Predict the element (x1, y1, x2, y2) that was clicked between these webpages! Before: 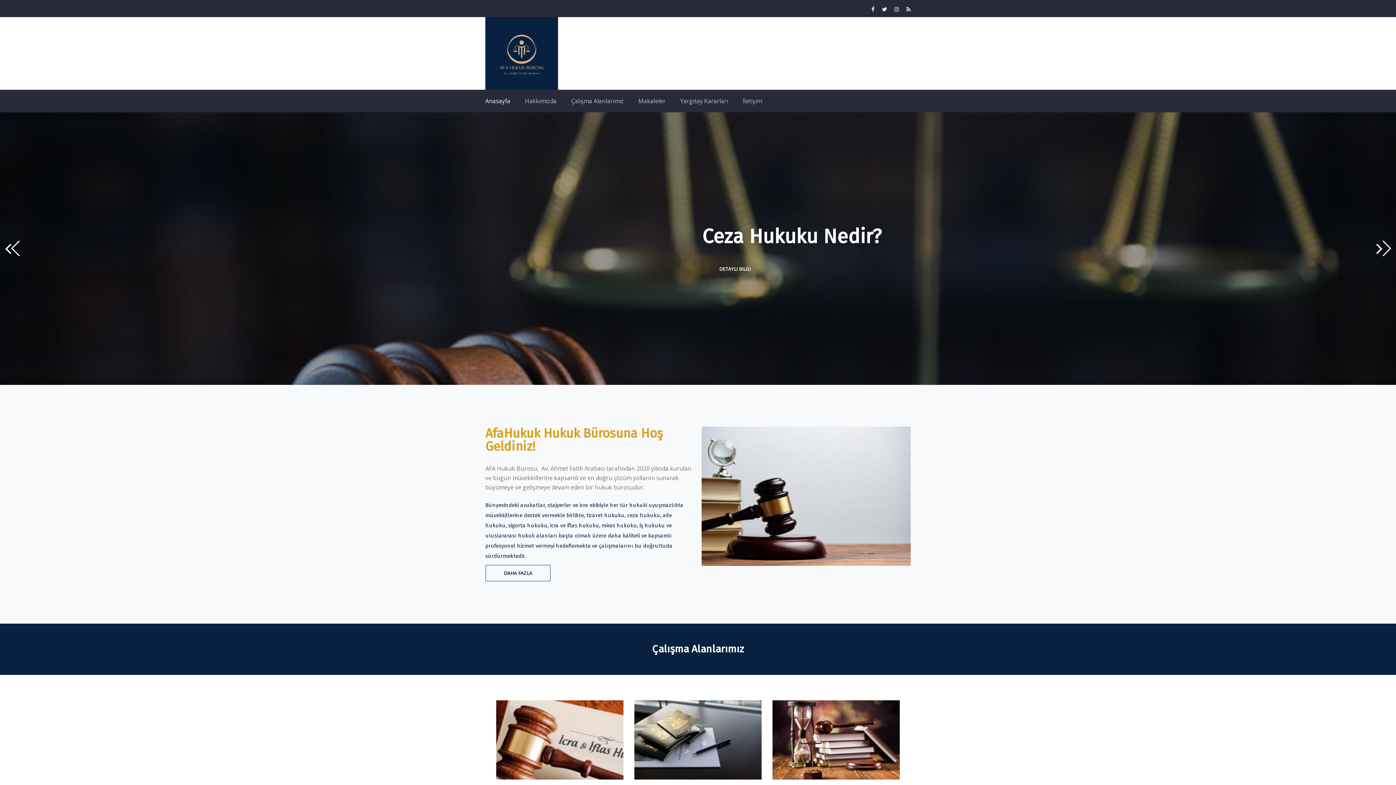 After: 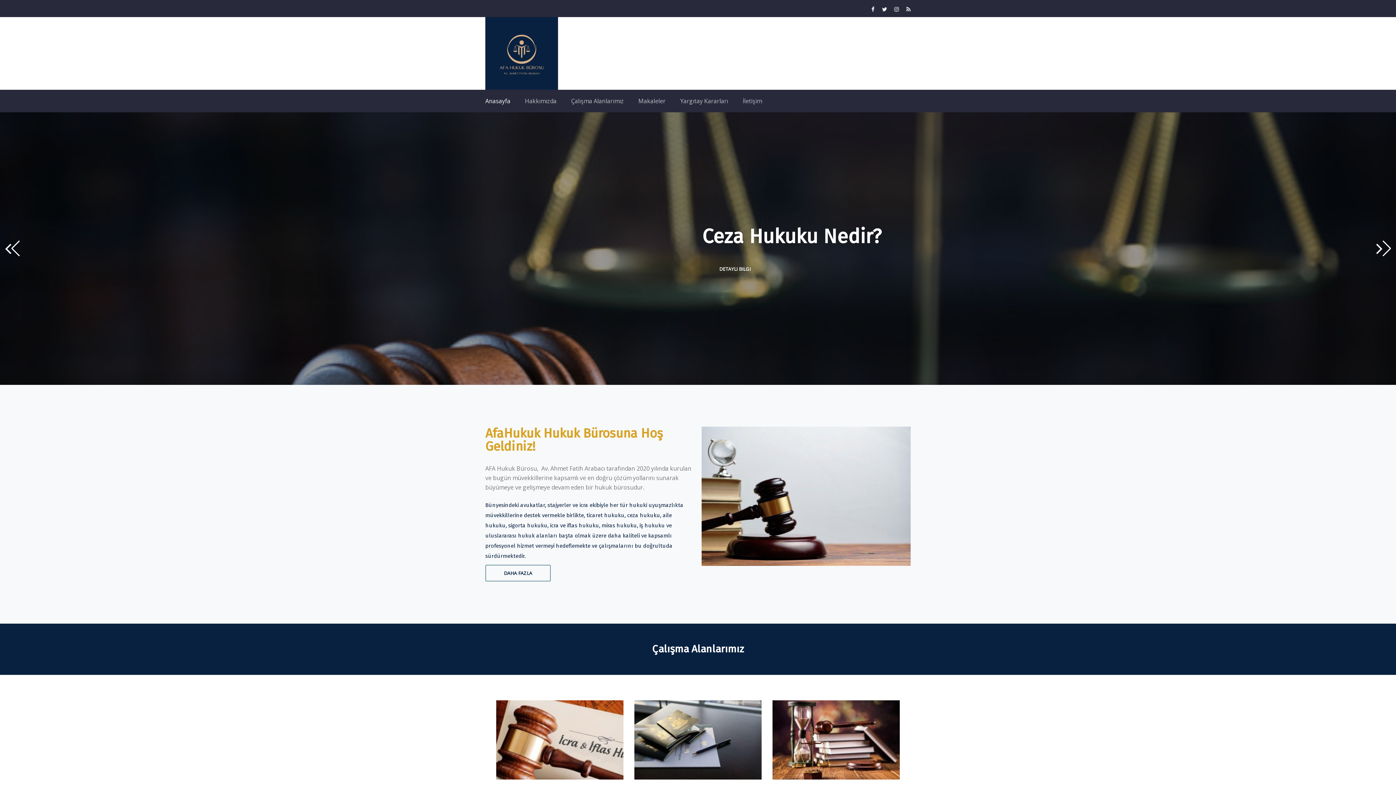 Action: label: Anasayfa bbox: (485, 89, 517, 112)